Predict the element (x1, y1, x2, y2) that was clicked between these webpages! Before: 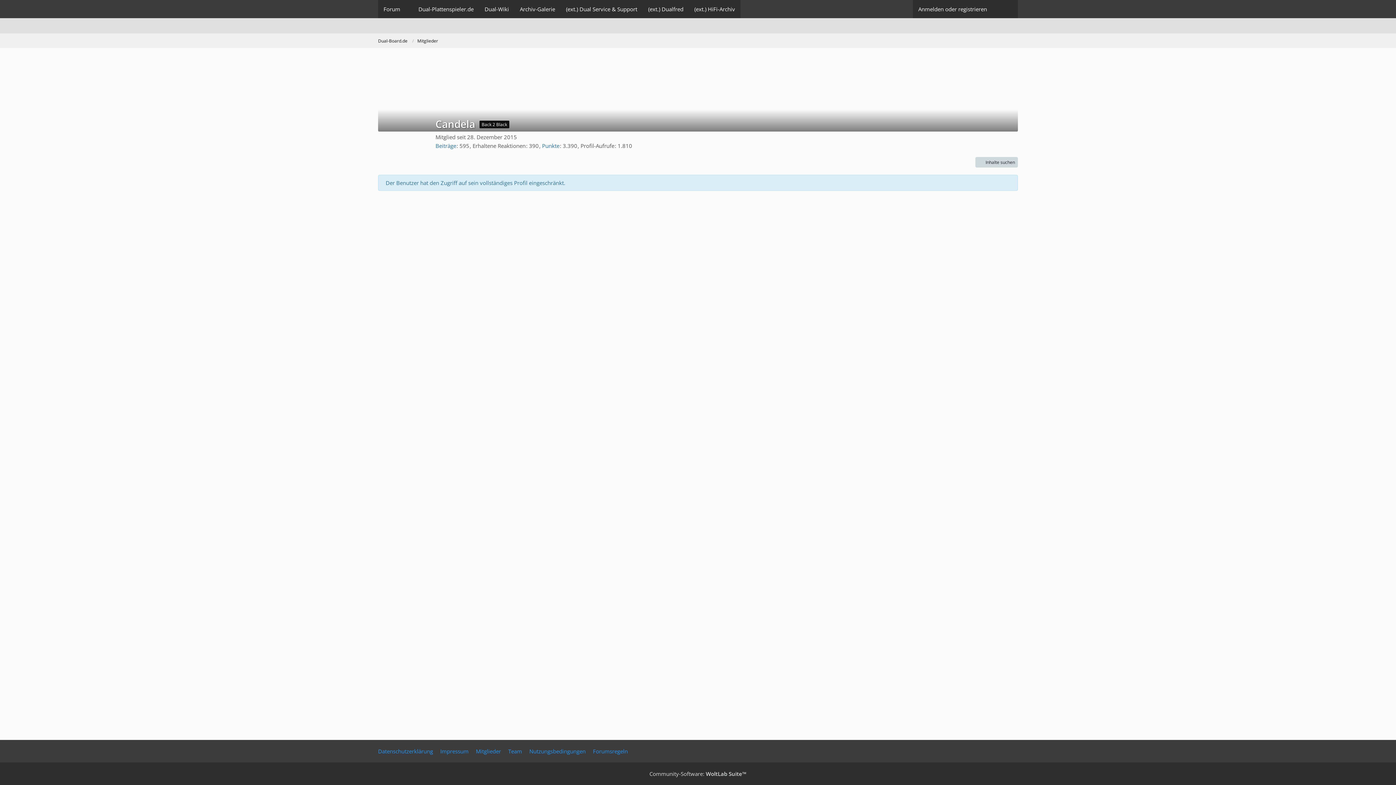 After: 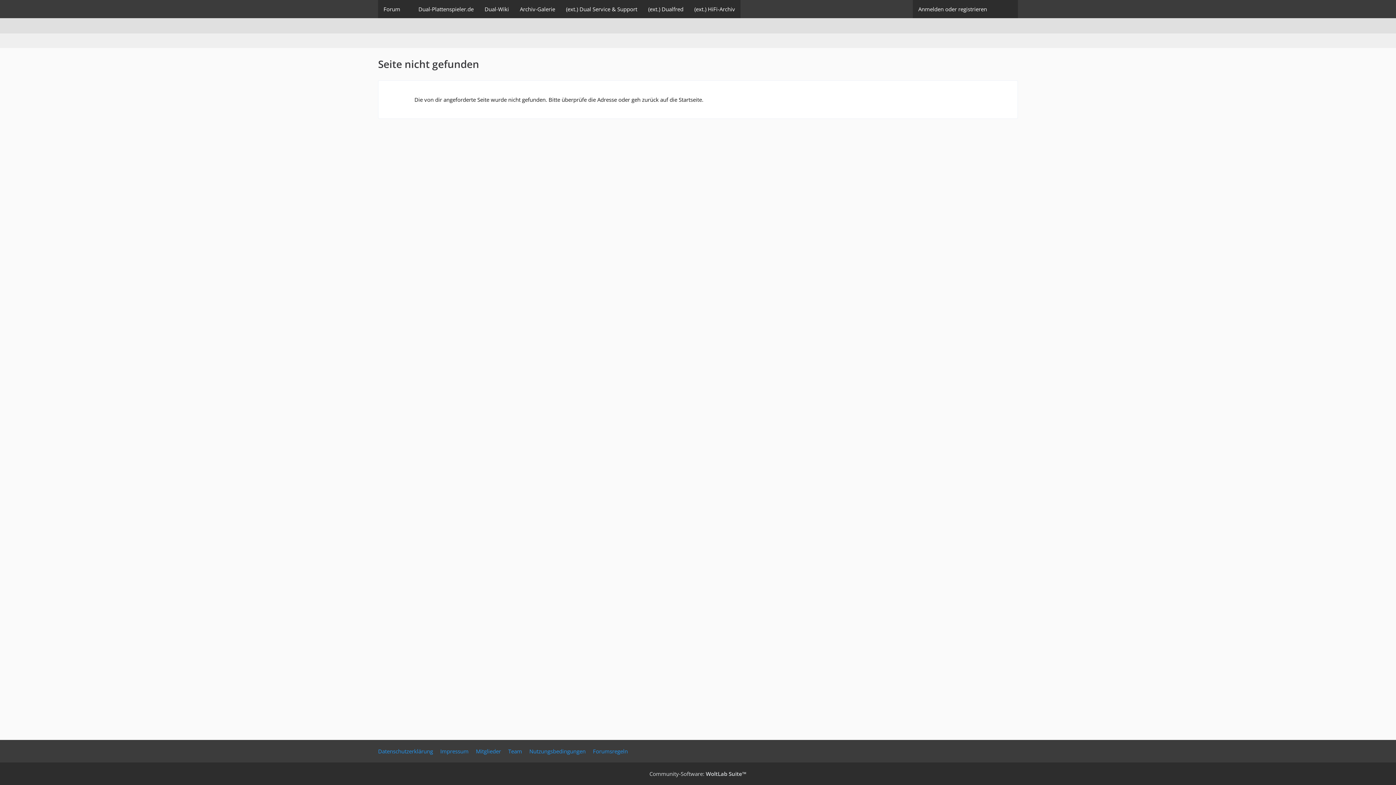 Action: bbox: (514, 0, 560, 18) label: Archiv-Galerie